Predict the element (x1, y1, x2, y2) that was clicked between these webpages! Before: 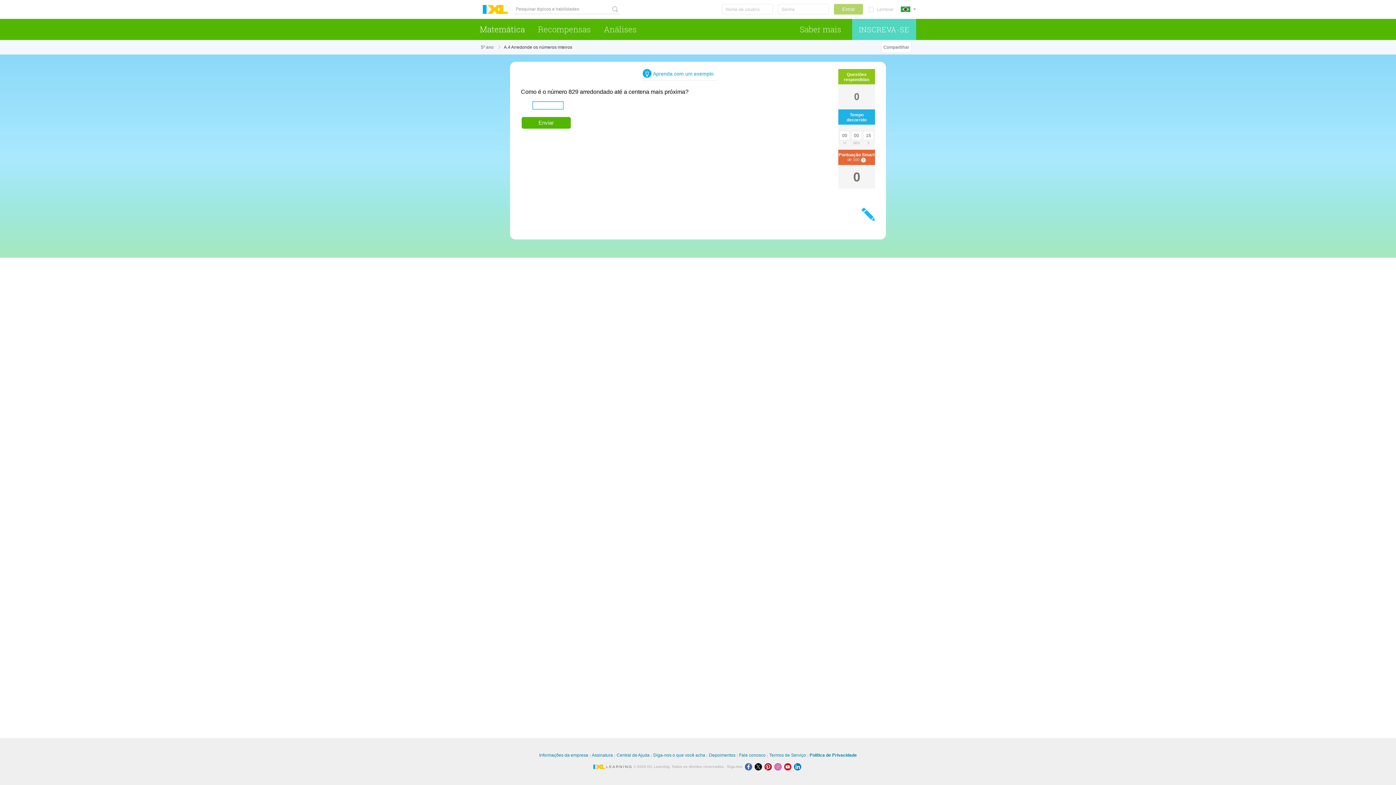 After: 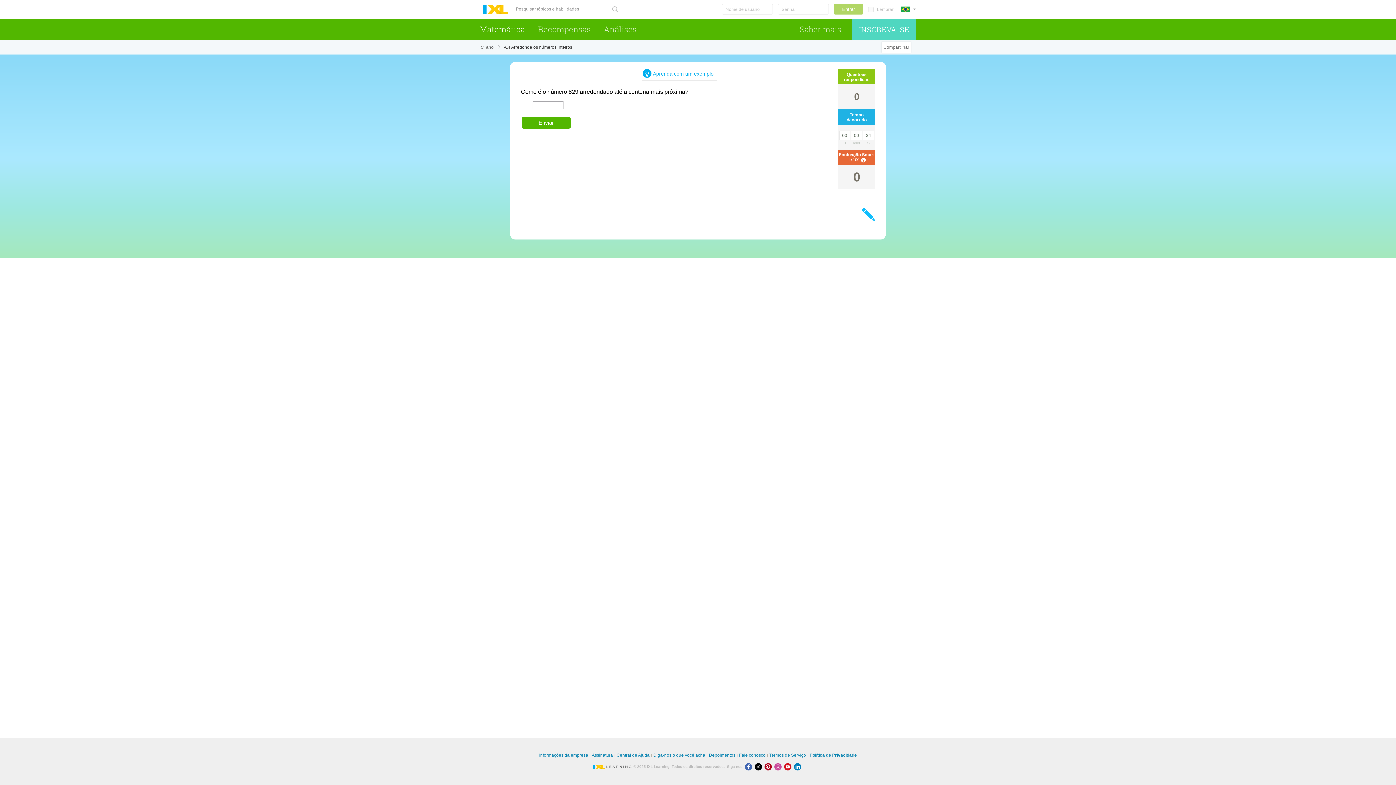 Action: label: LinkedIn bbox: (794, 765, 802, 769)